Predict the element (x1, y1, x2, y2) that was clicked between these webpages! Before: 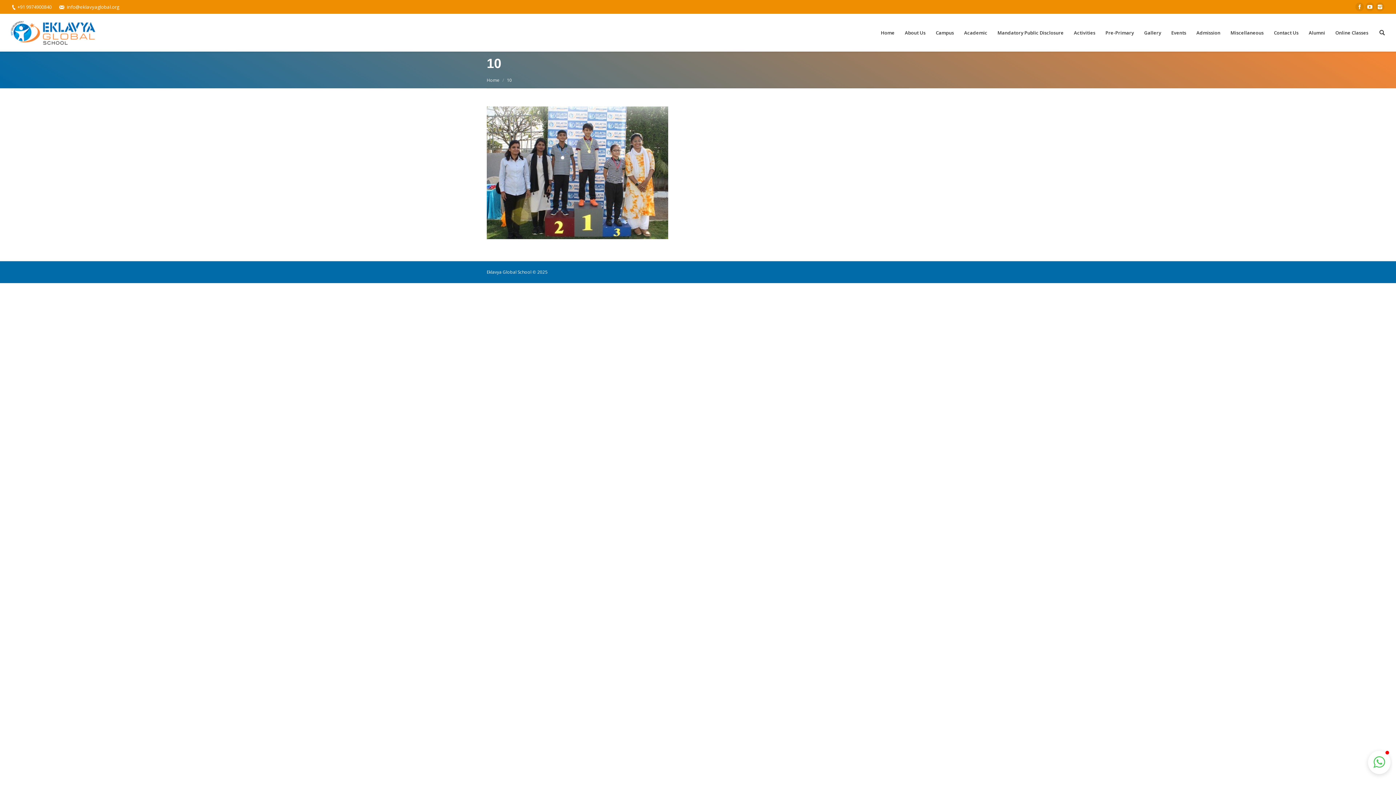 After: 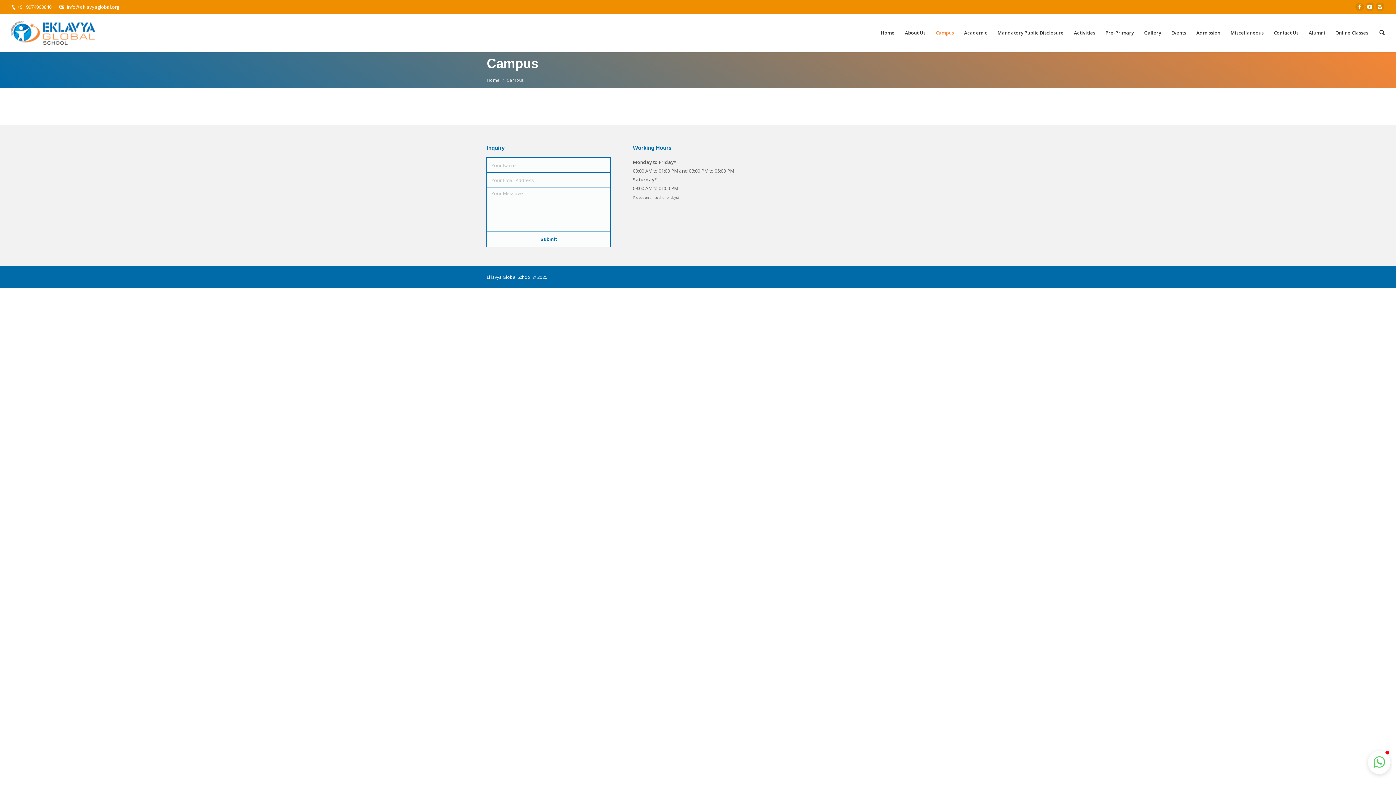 Action: label: Campus bbox: (936, 28, 954, 37)